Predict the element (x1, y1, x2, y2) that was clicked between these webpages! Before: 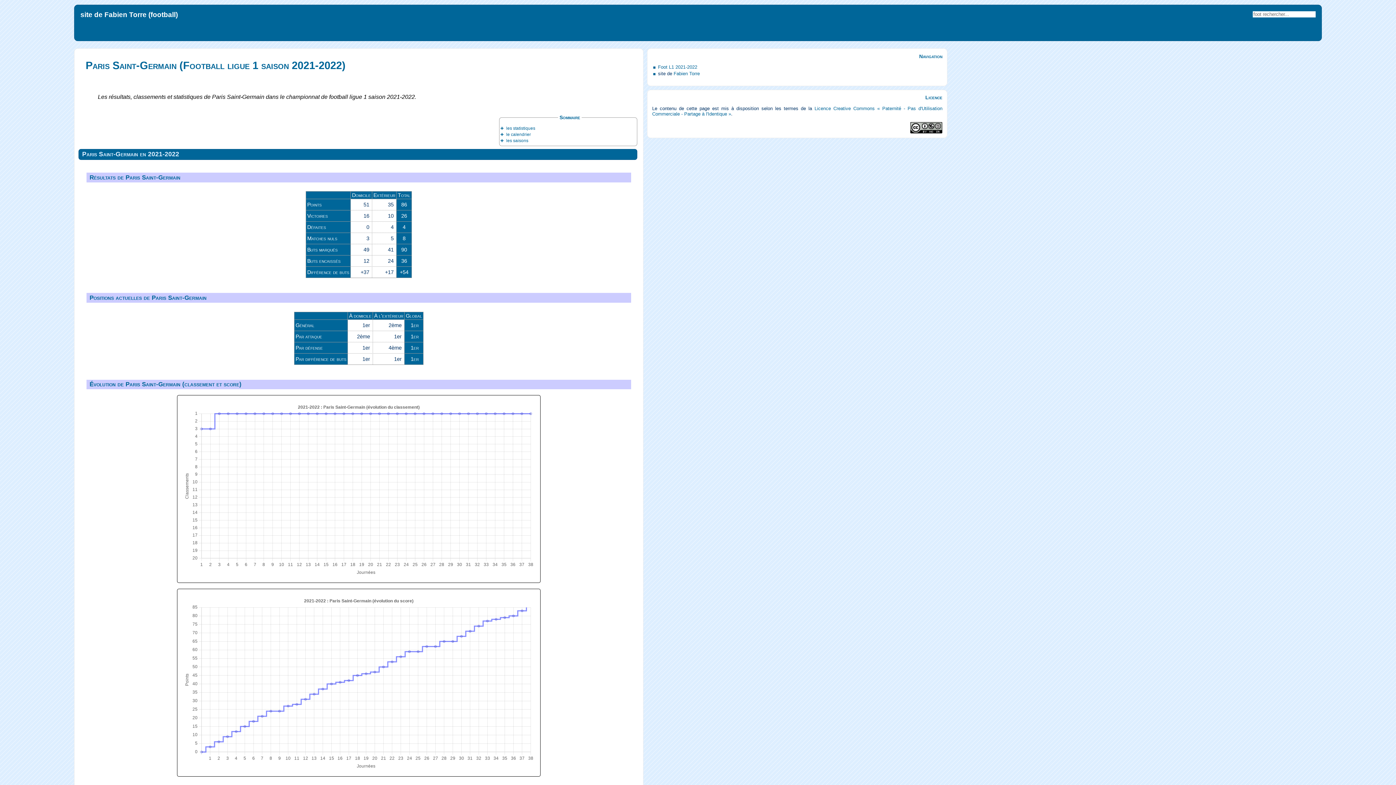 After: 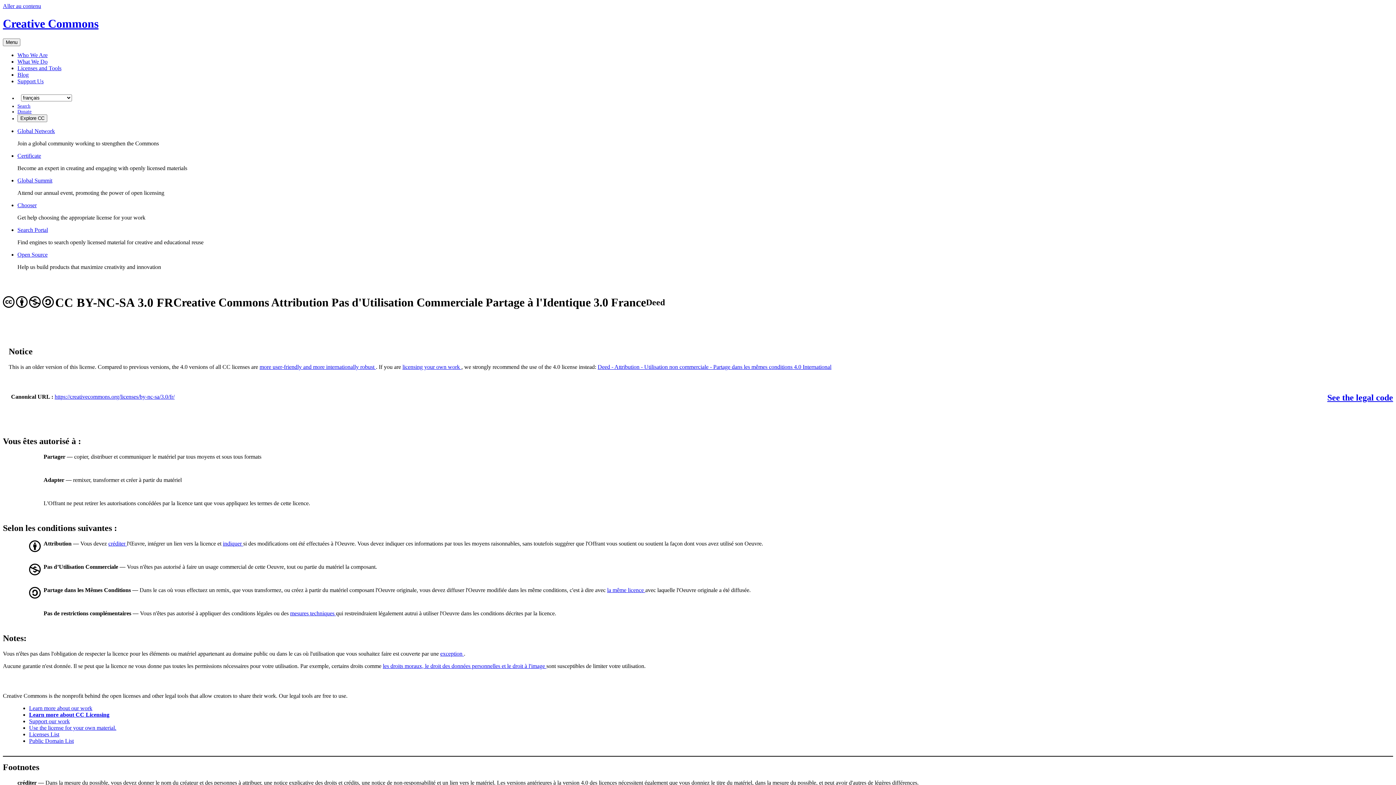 Action: bbox: (910, 124, 942, 129)